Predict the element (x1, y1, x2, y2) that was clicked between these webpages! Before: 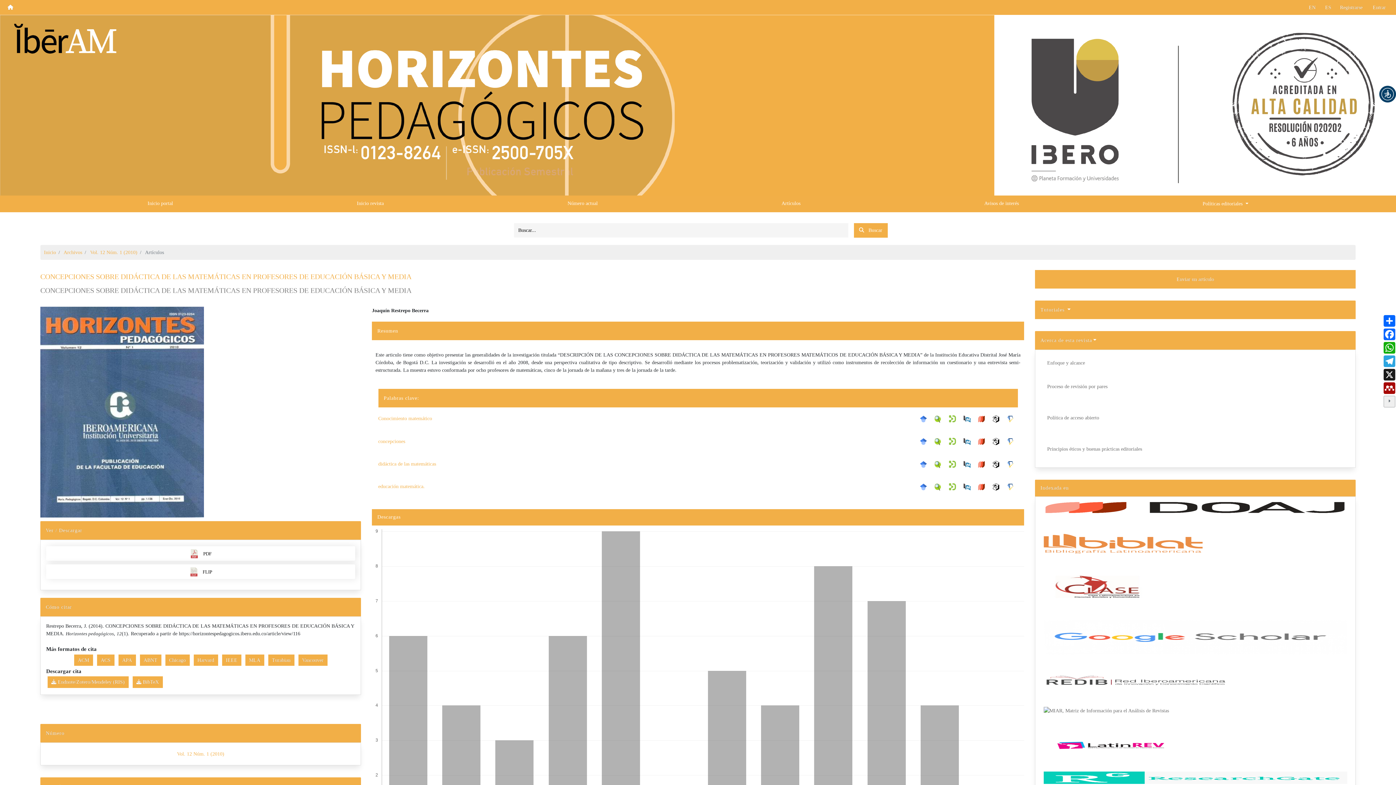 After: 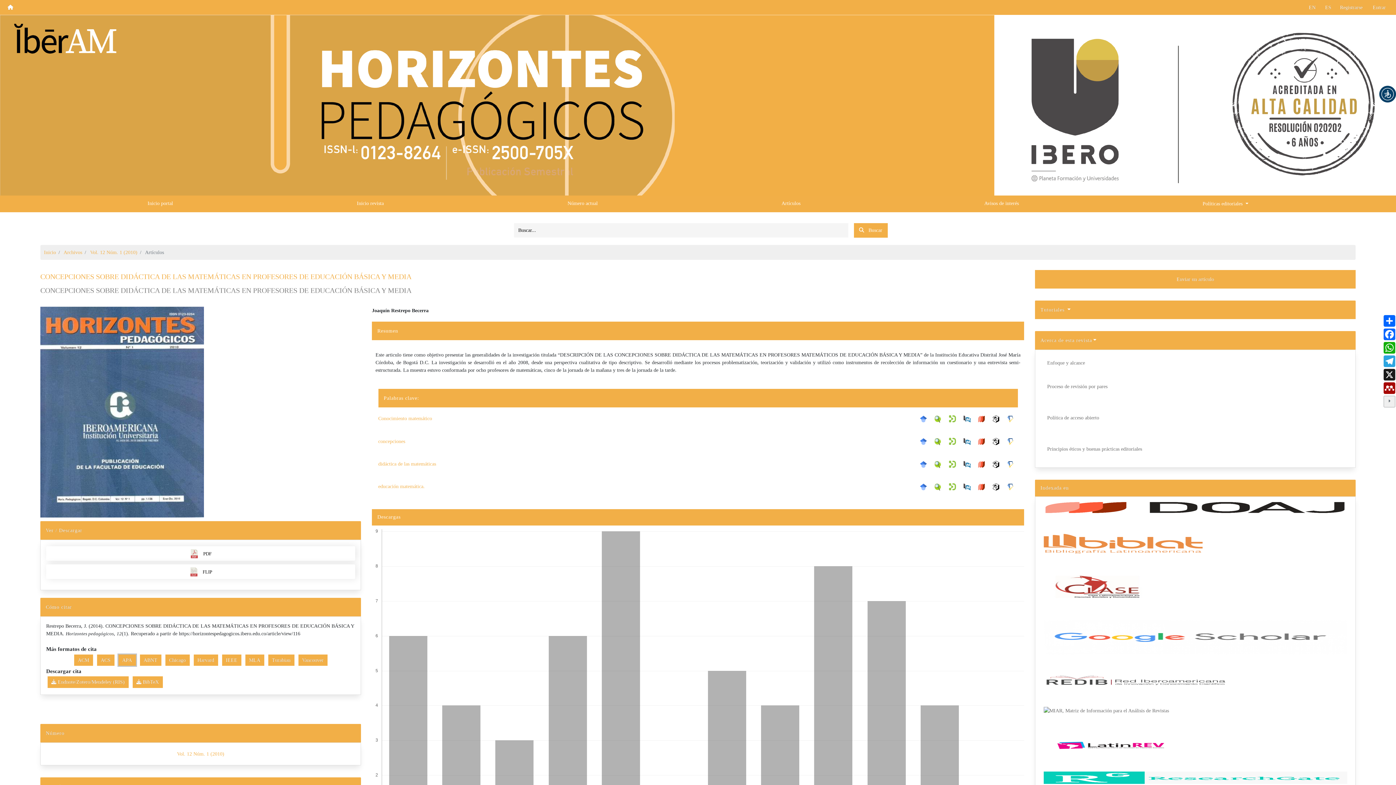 Action: label: APA bbox: (118, 654, 135, 666)